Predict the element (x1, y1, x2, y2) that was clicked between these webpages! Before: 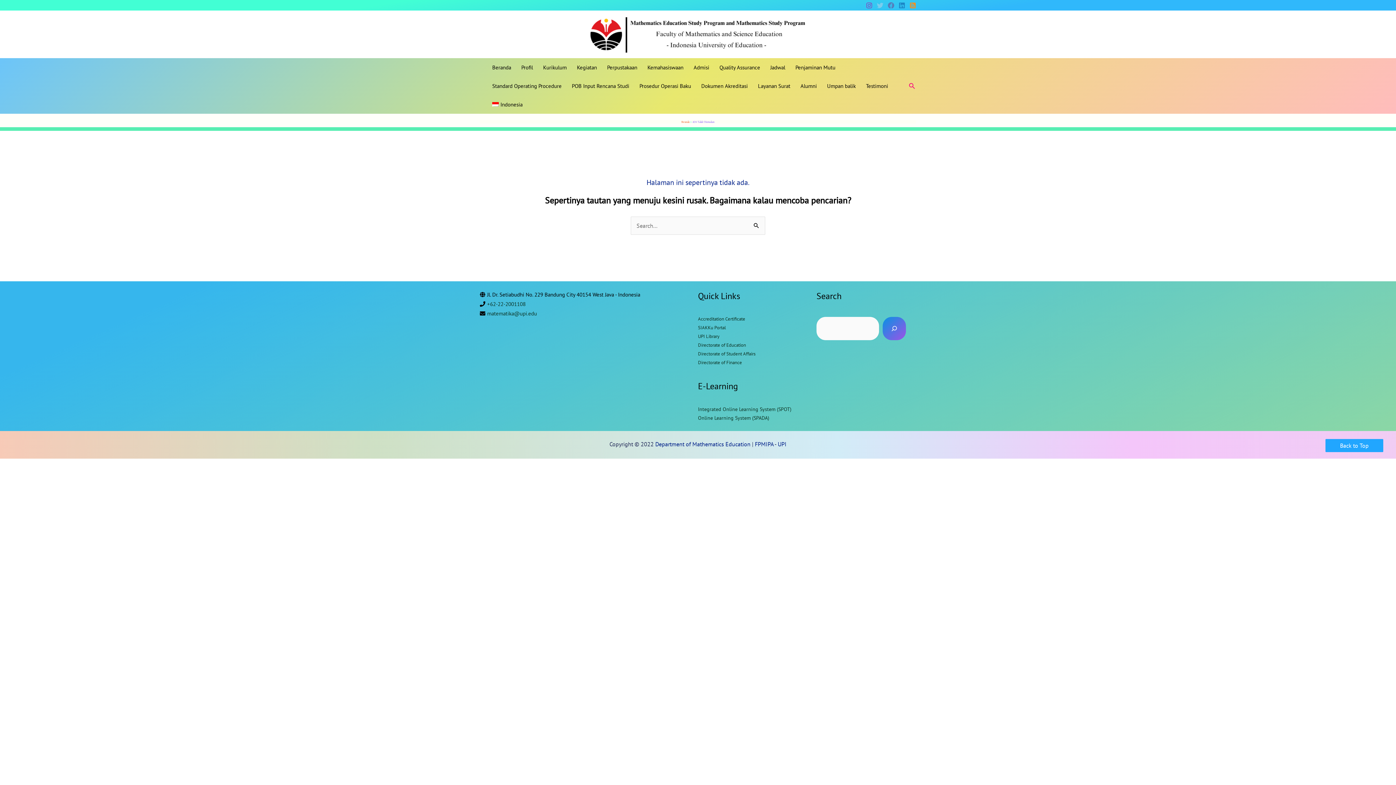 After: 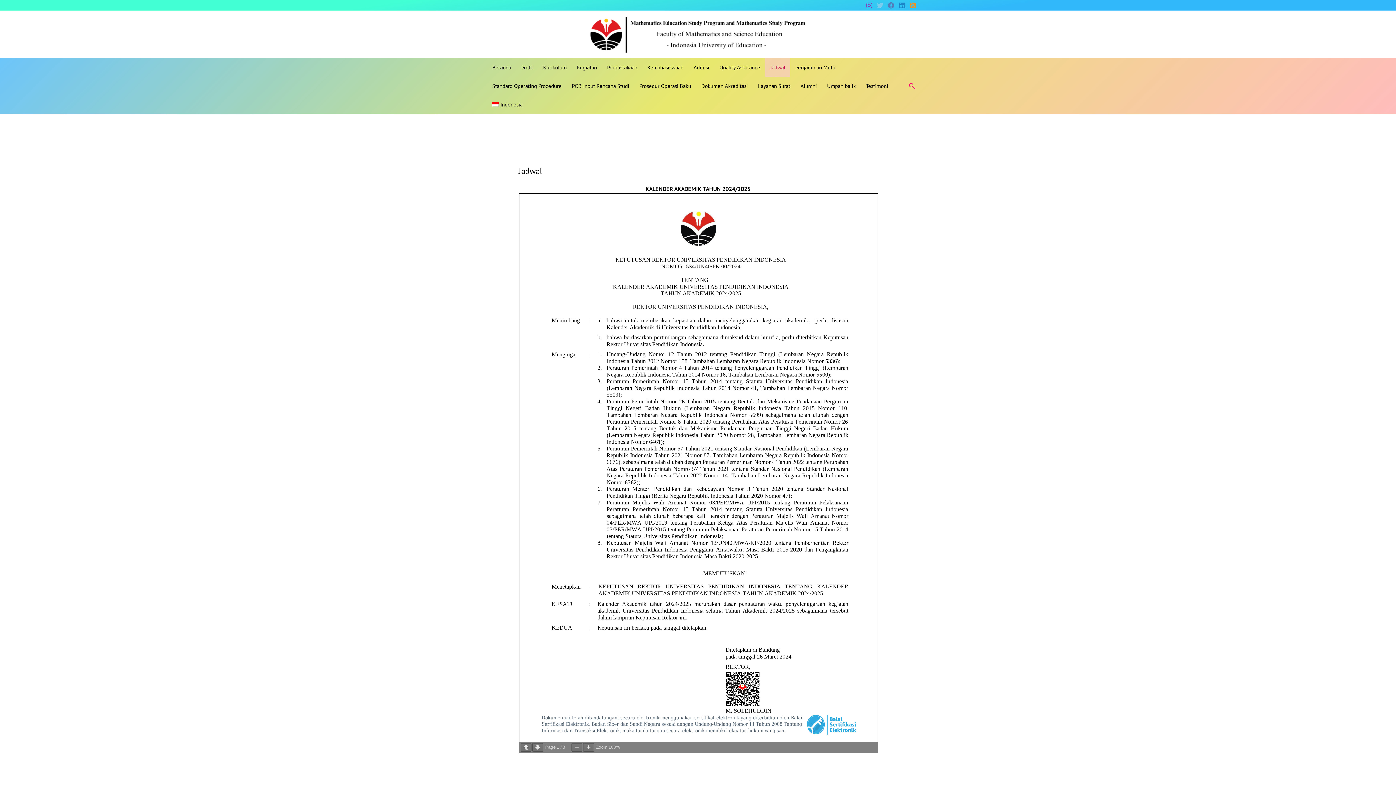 Action: label: Jadwal bbox: (765, 58, 790, 76)